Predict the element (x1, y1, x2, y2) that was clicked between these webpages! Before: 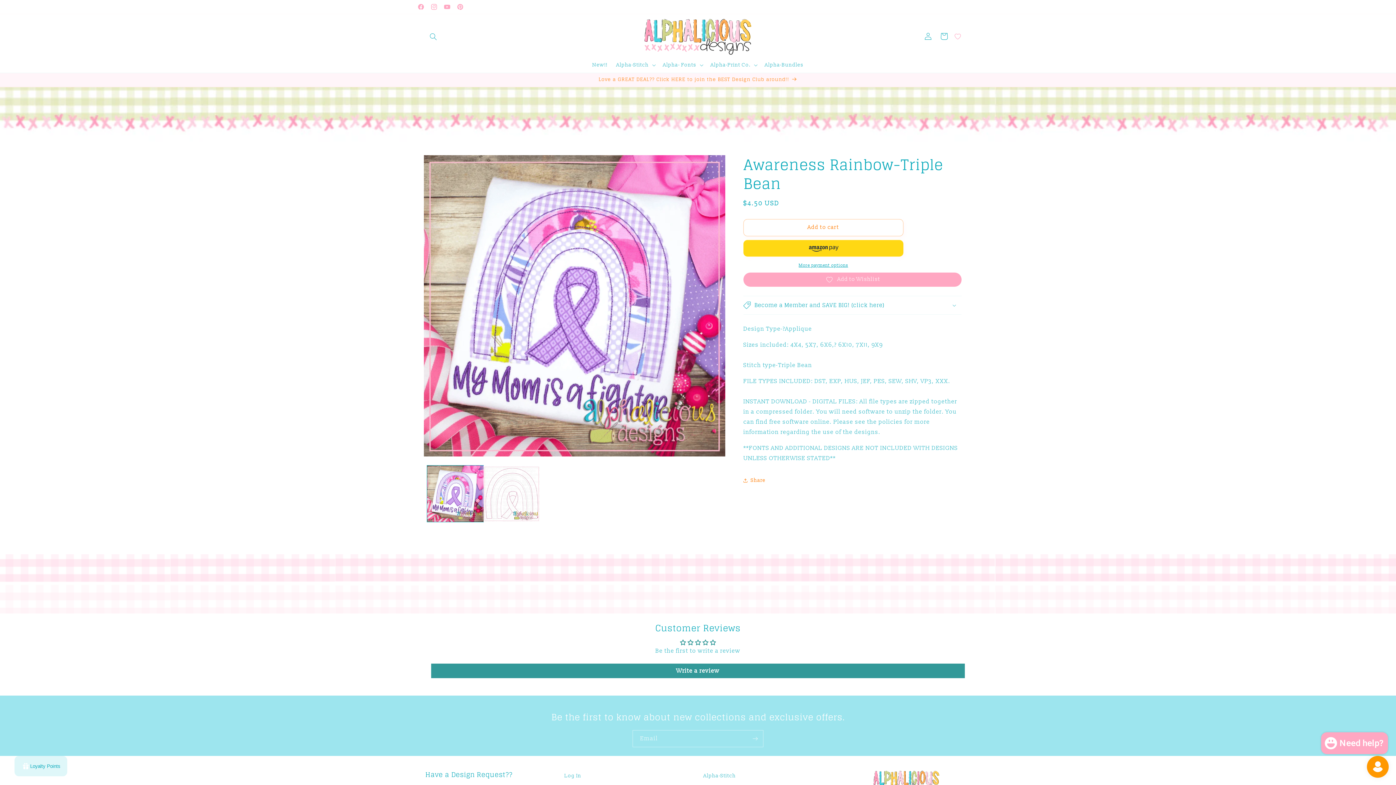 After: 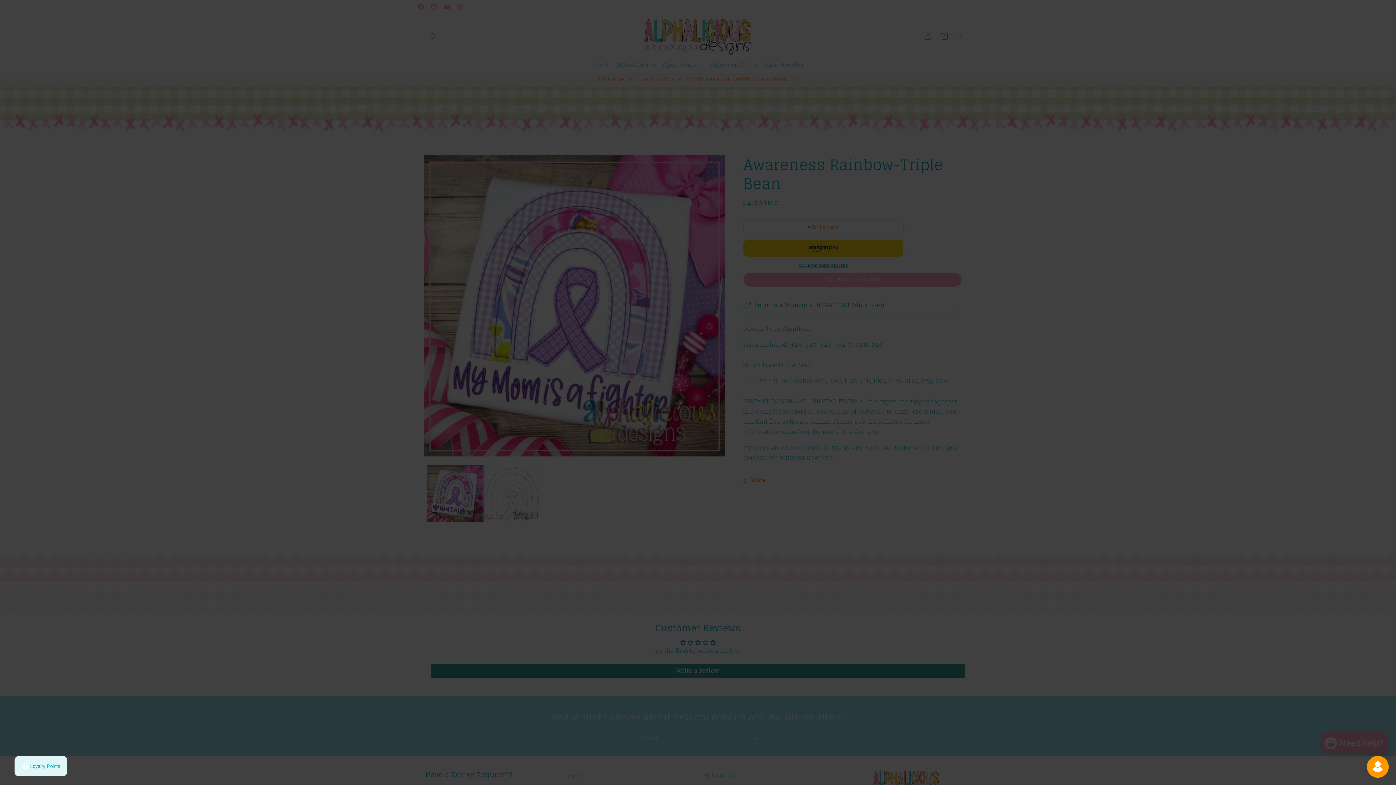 Action: label: Amazon Pay - Use your Amazon account bbox: (743, 239, 903, 256)